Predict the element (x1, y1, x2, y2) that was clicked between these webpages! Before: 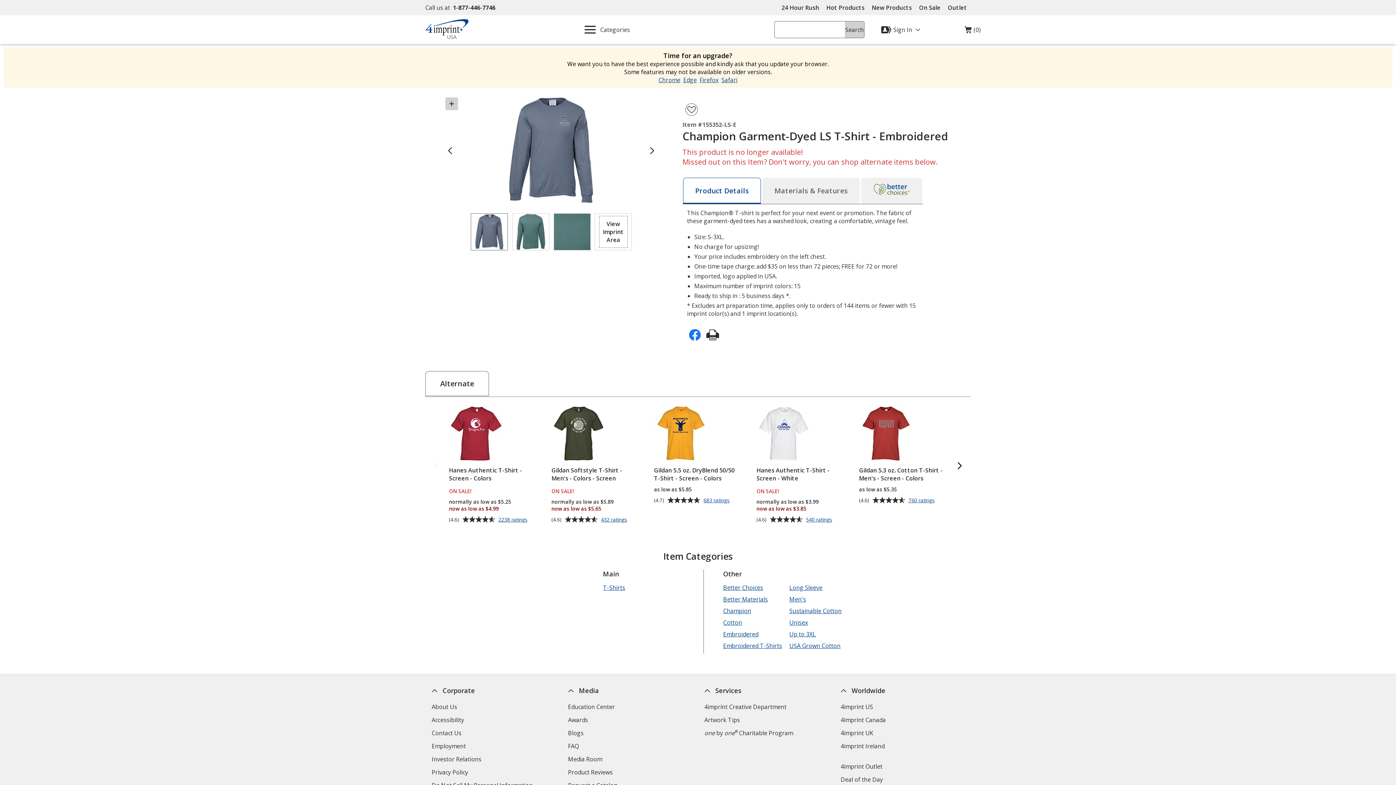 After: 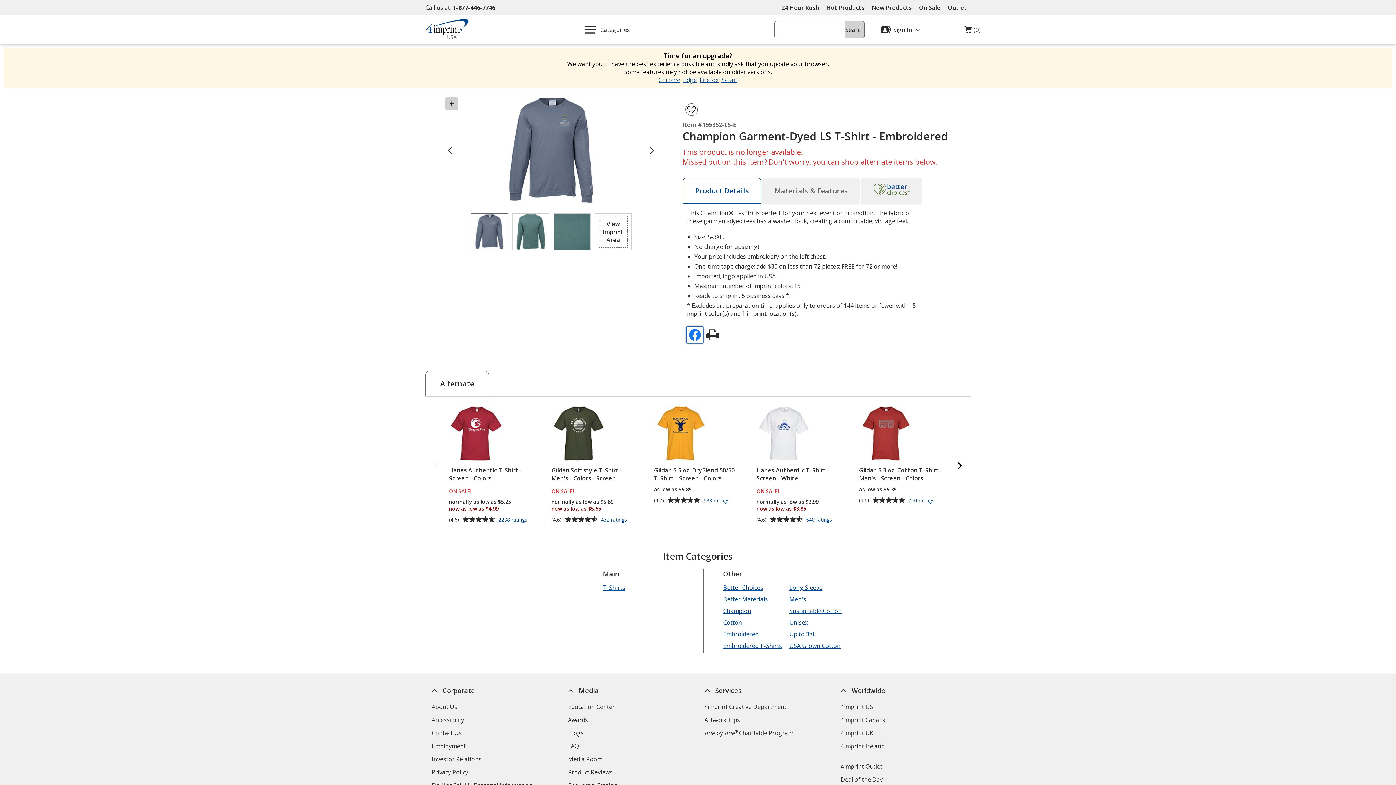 Action: bbox: (686, 326, 703, 343)